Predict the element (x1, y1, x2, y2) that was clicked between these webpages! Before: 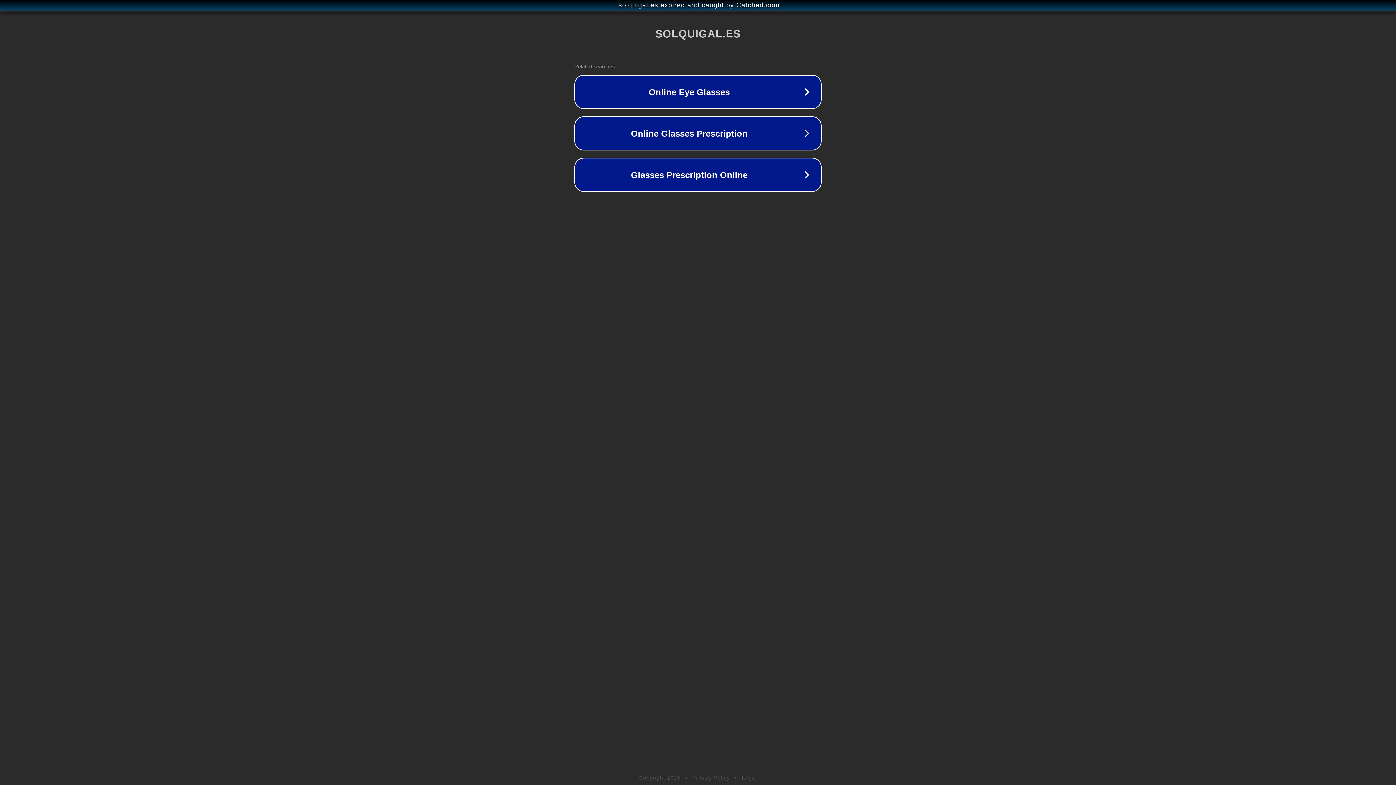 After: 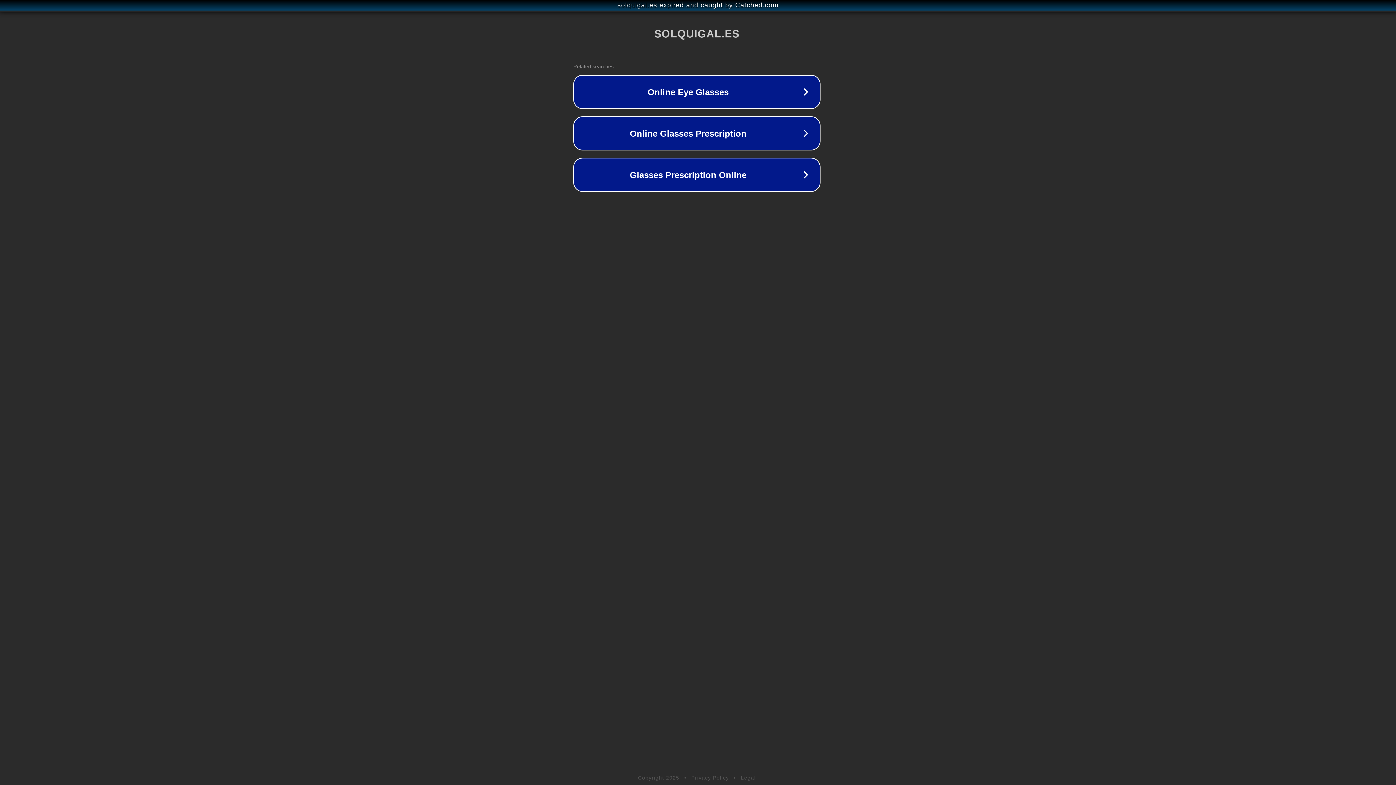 Action: bbox: (1, 1, 1397, 9) label: solquigal.es expired and caught by Catched.com